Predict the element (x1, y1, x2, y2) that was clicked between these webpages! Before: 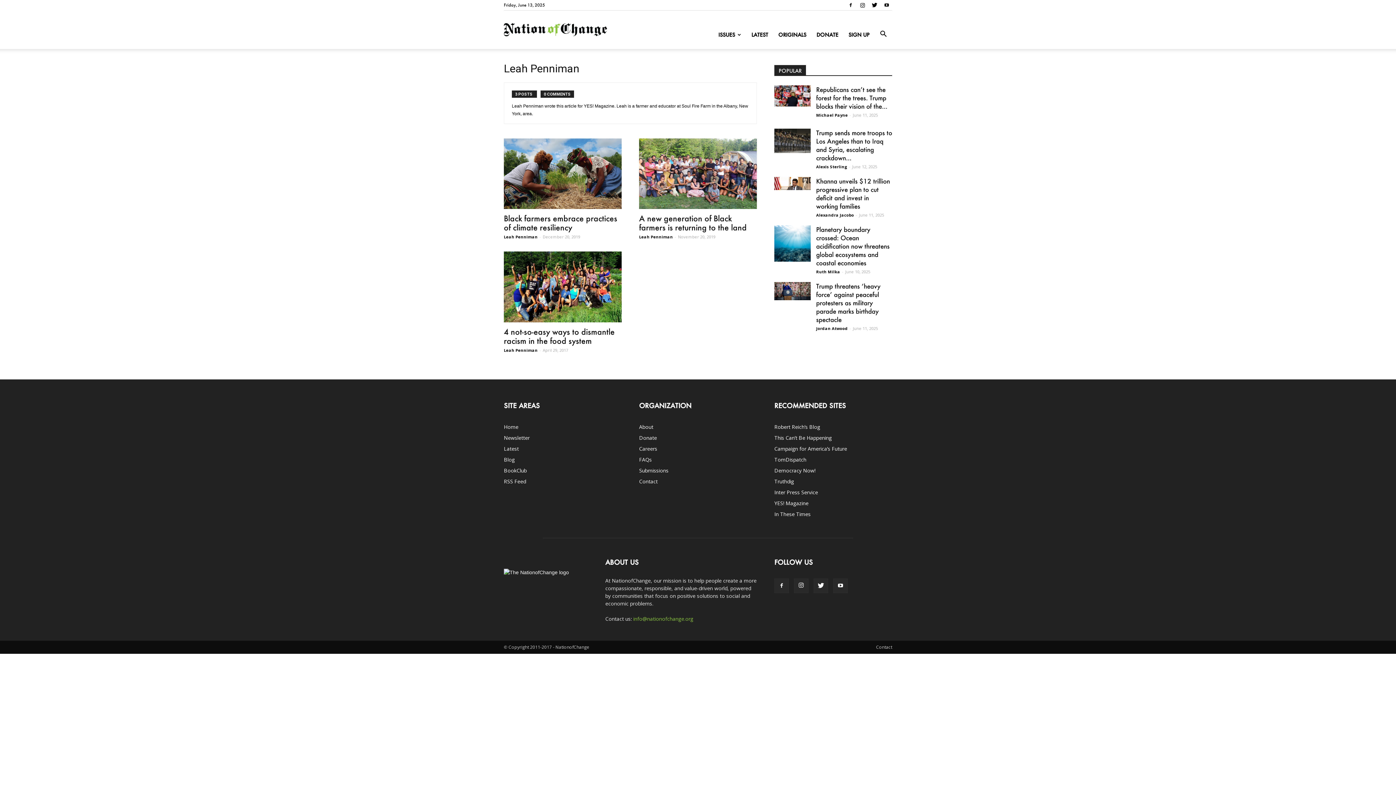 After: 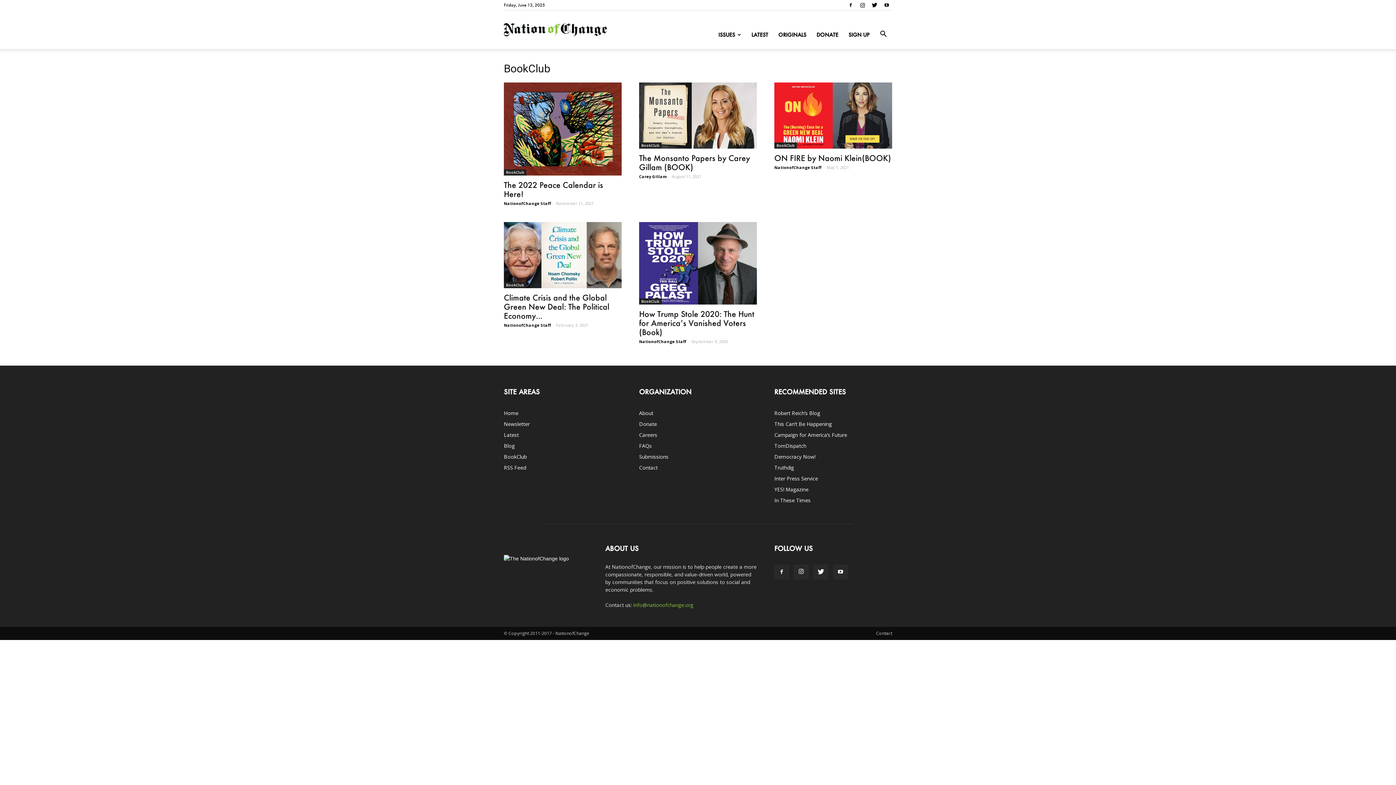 Action: bbox: (504, 467, 526, 474) label: BookClub